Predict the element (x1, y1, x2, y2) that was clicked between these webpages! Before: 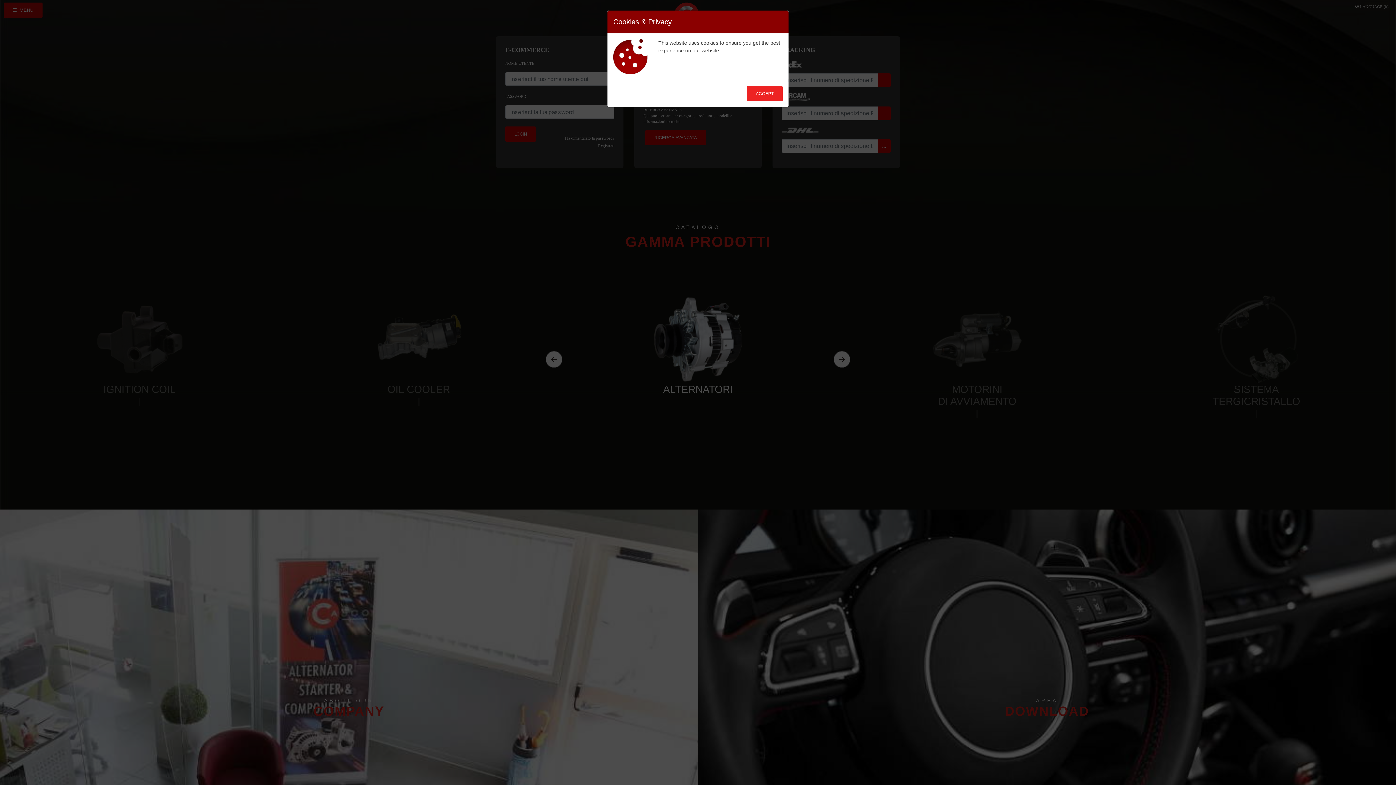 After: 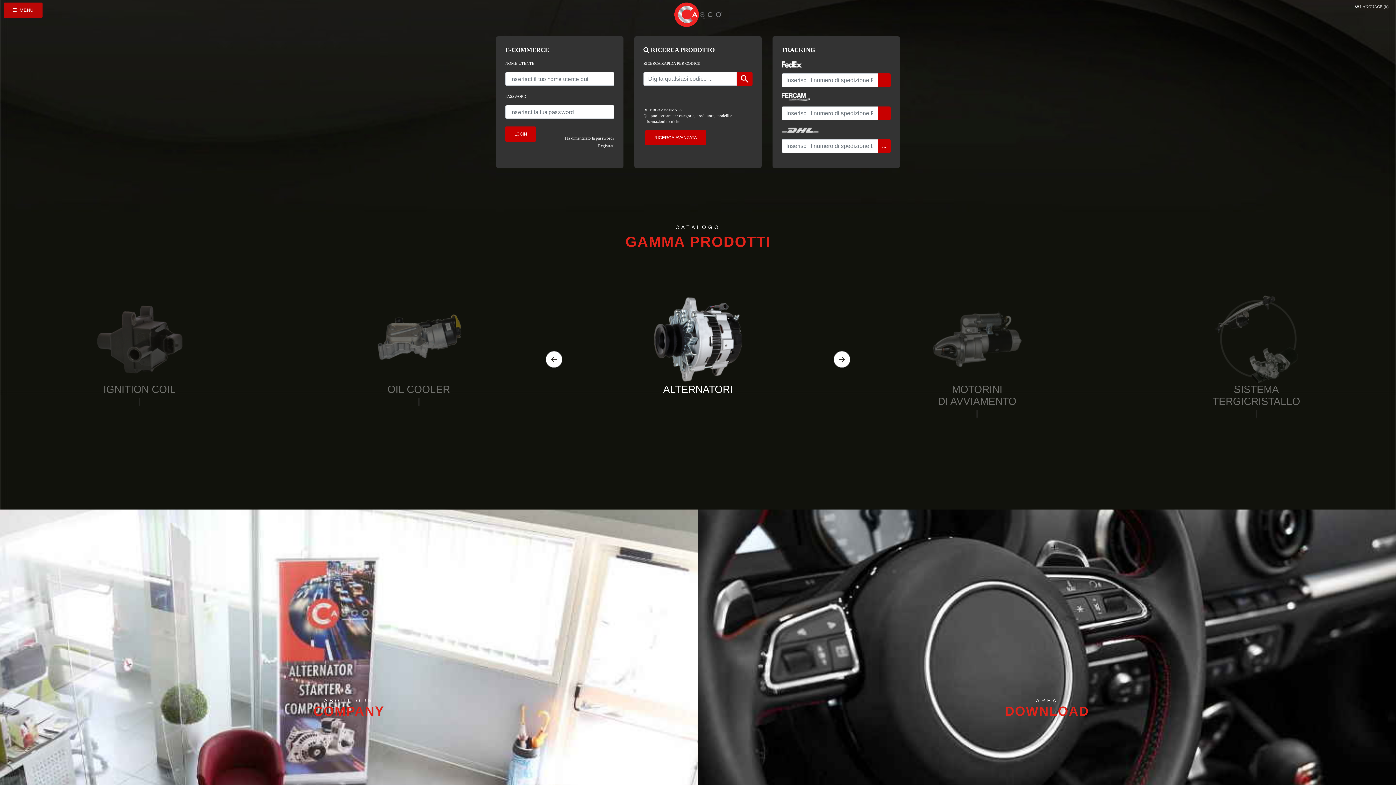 Action: label: ACCEPT bbox: (746, 86, 782, 101)